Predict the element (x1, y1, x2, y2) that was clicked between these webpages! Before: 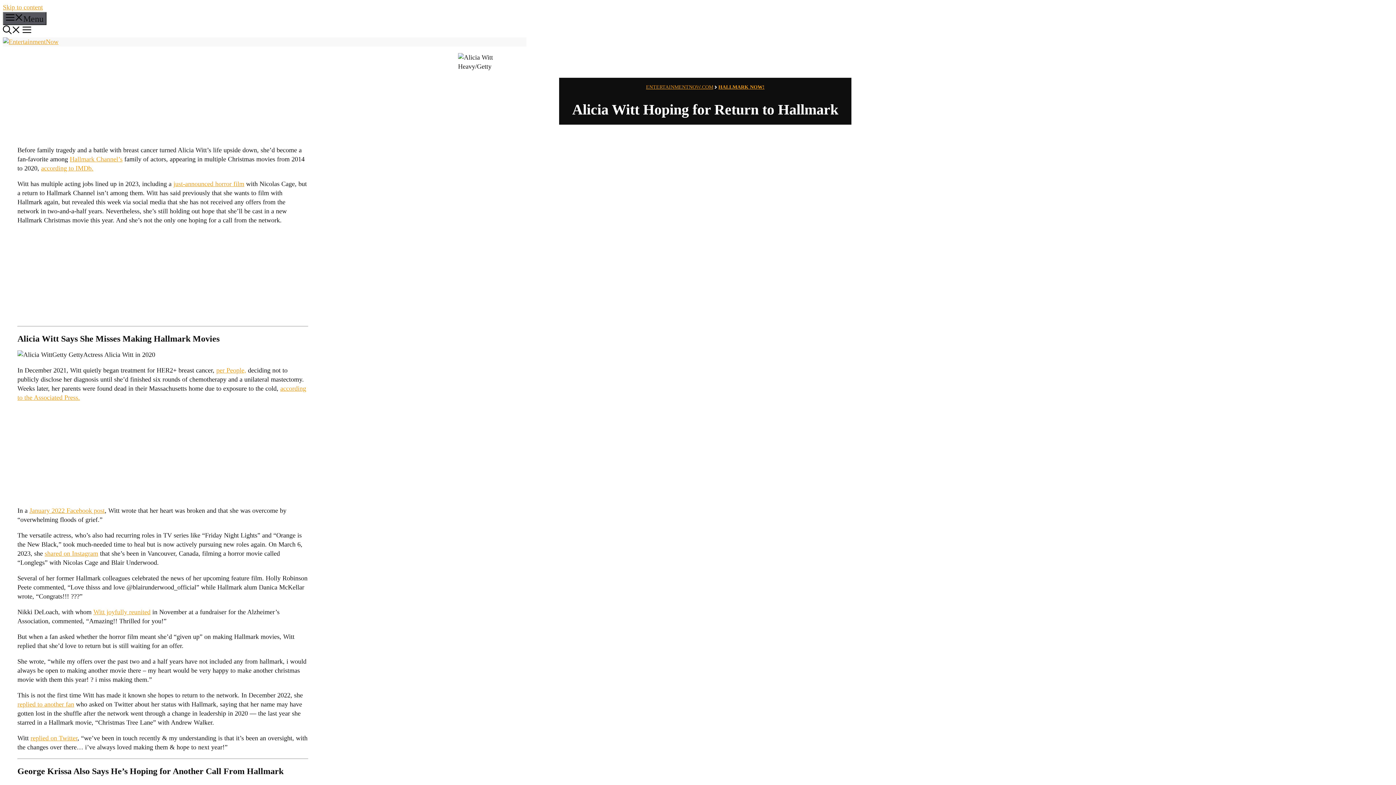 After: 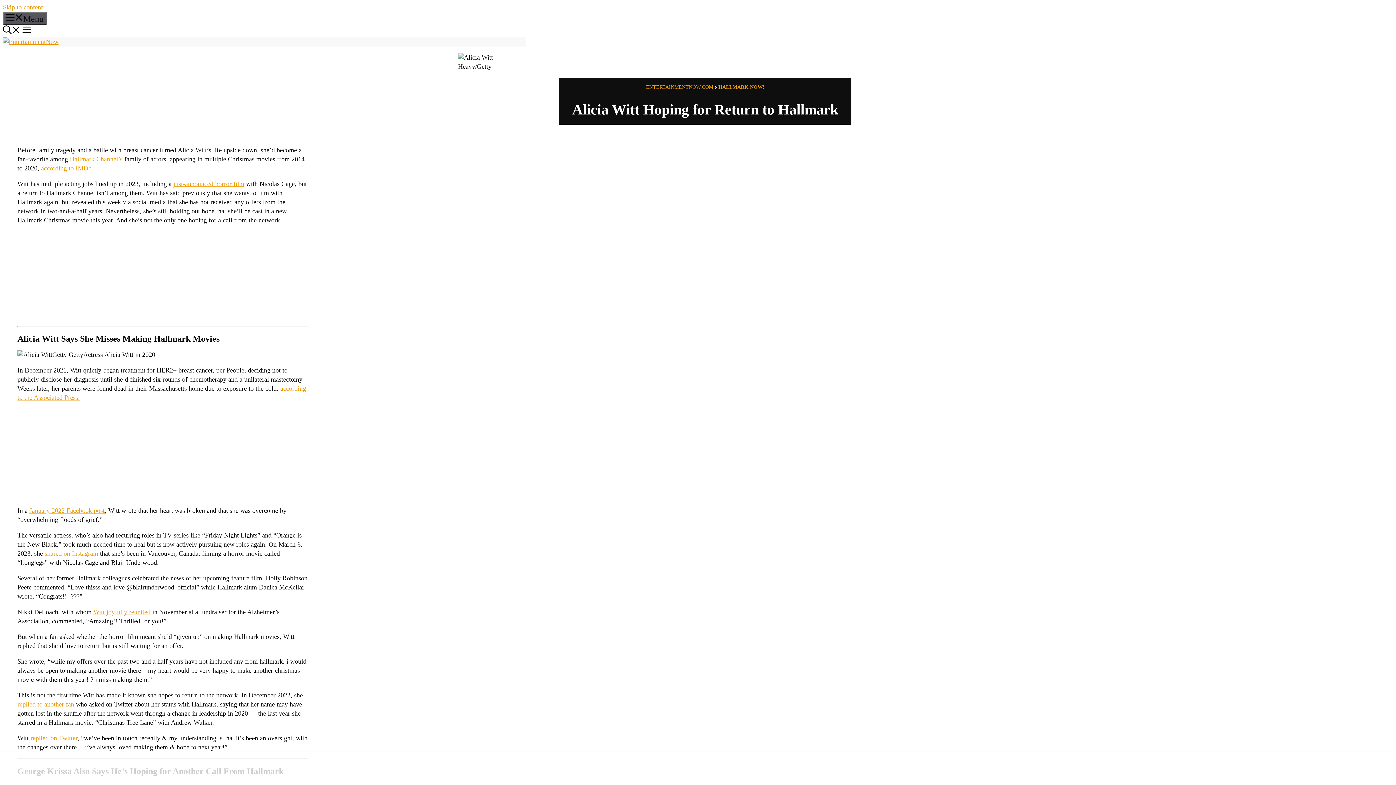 Action: label: per People, bbox: (216, 366, 246, 374)